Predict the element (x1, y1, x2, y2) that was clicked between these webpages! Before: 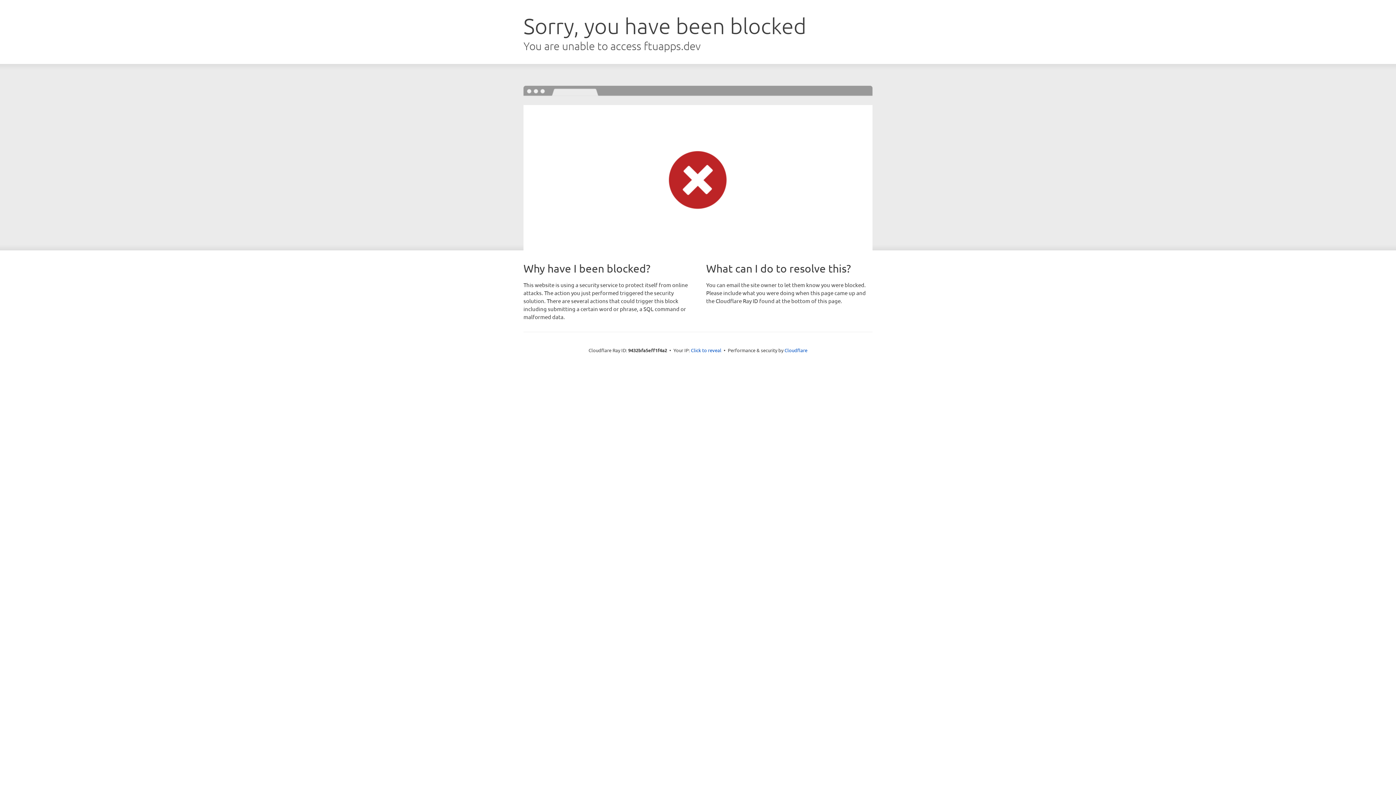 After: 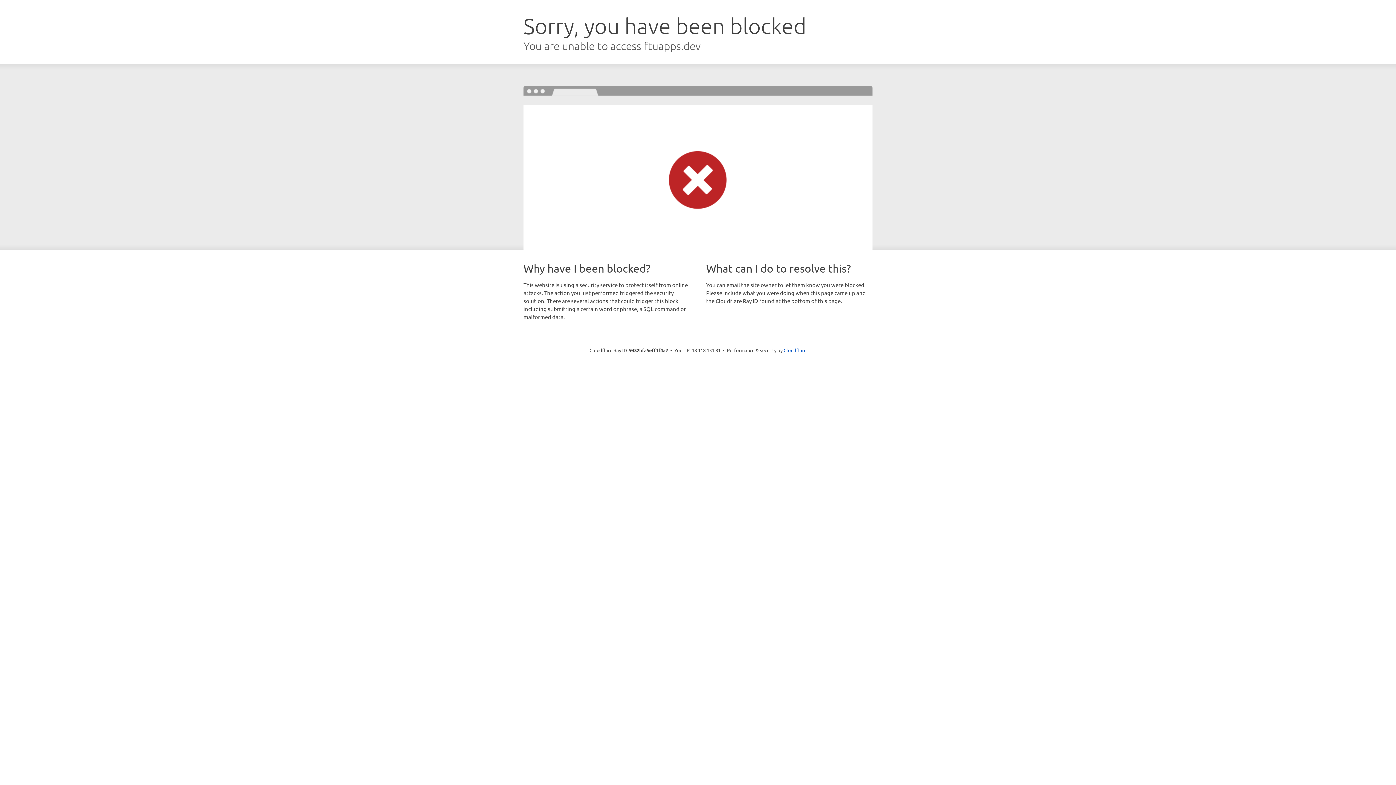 Action: label: Click to reveal bbox: (691, 346, 721, 353)